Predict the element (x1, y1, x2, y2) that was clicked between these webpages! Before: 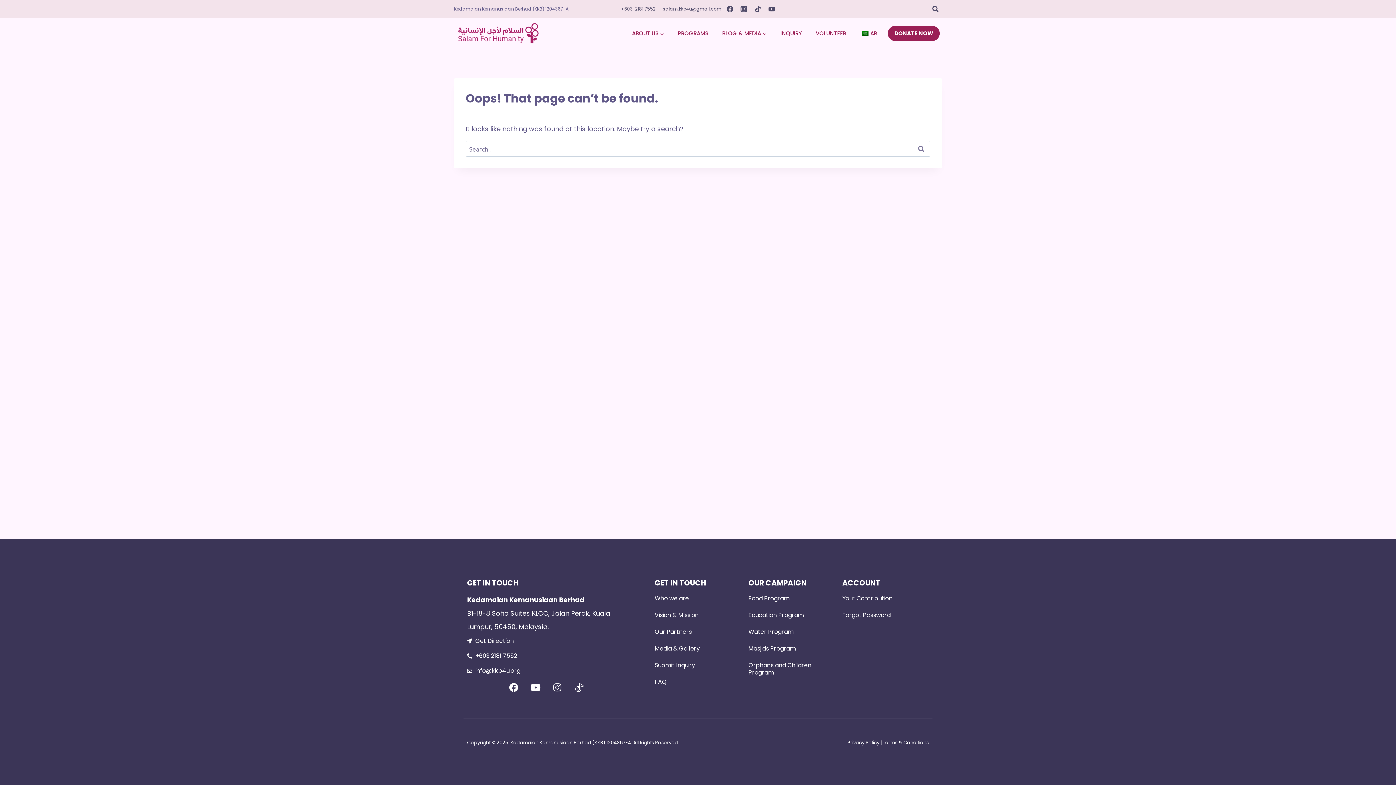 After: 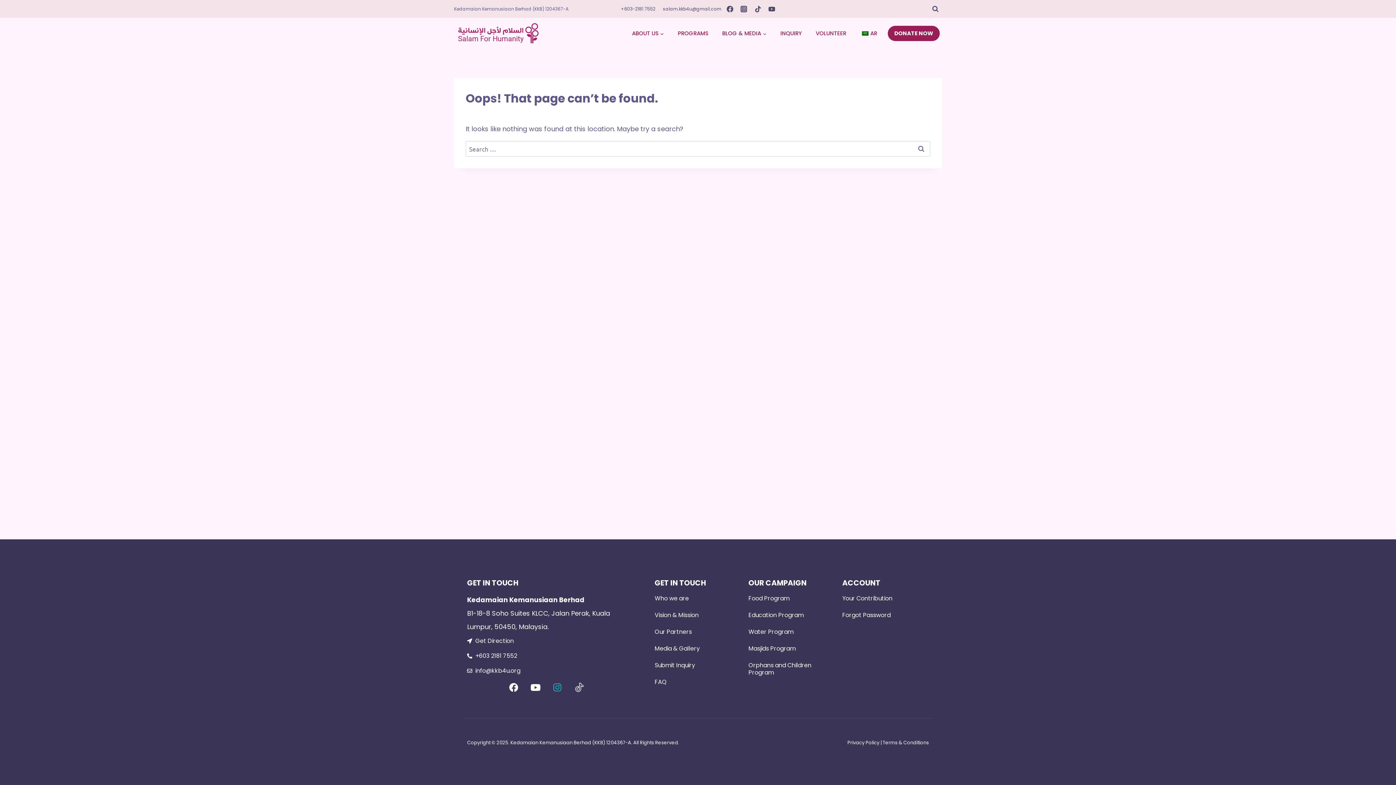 Action: label: Instagram bbox: (548, 678, 566, 696)